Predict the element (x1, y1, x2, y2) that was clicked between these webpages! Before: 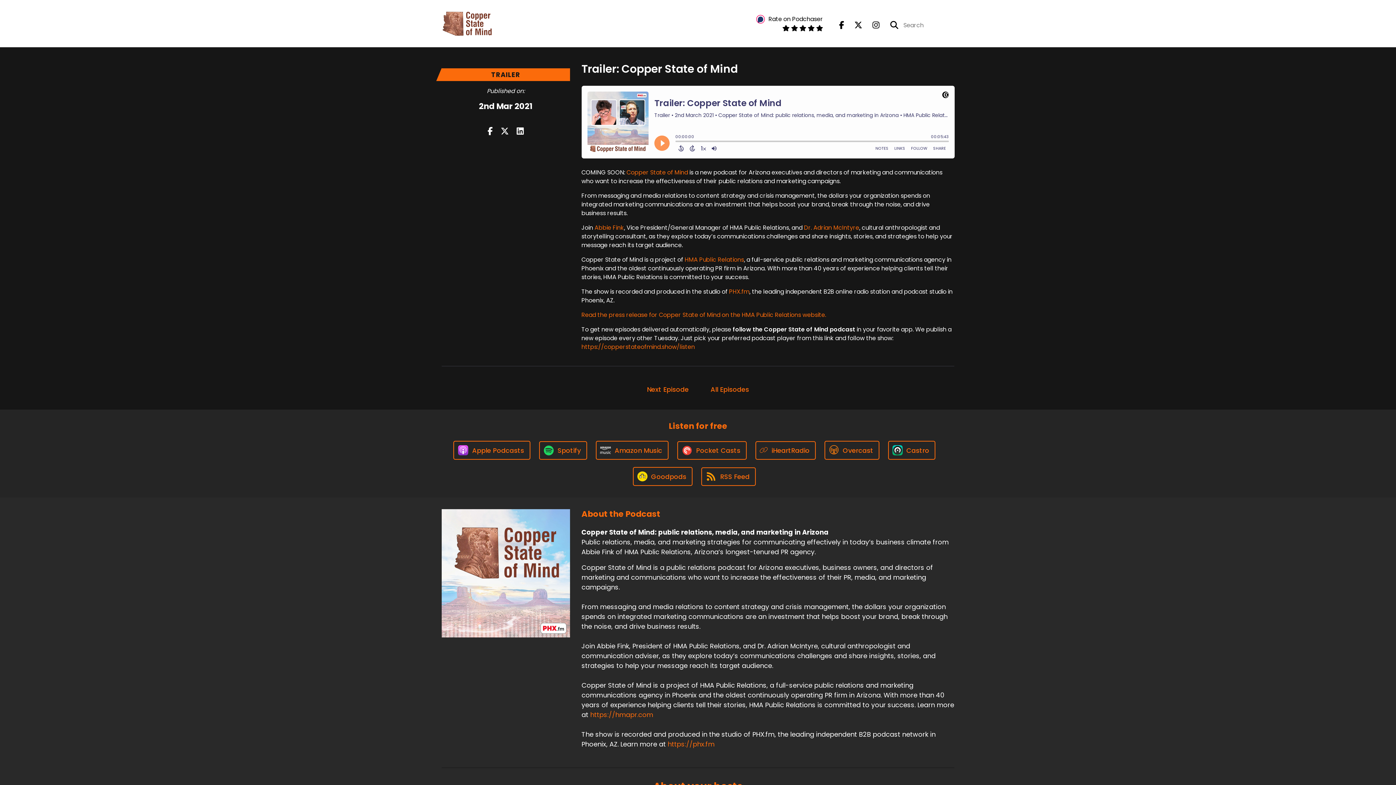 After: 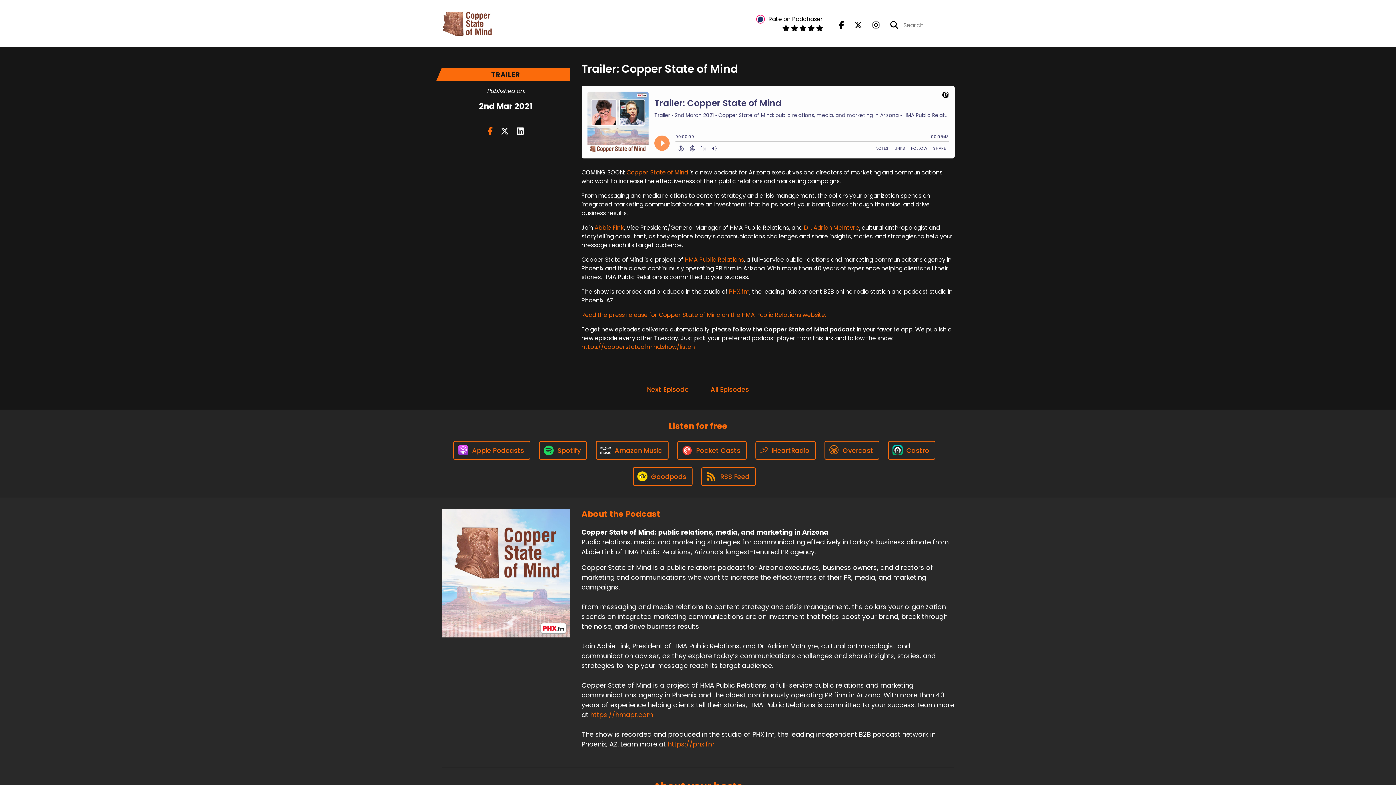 Action: bbox: (487, 125, 500, 137) label:  